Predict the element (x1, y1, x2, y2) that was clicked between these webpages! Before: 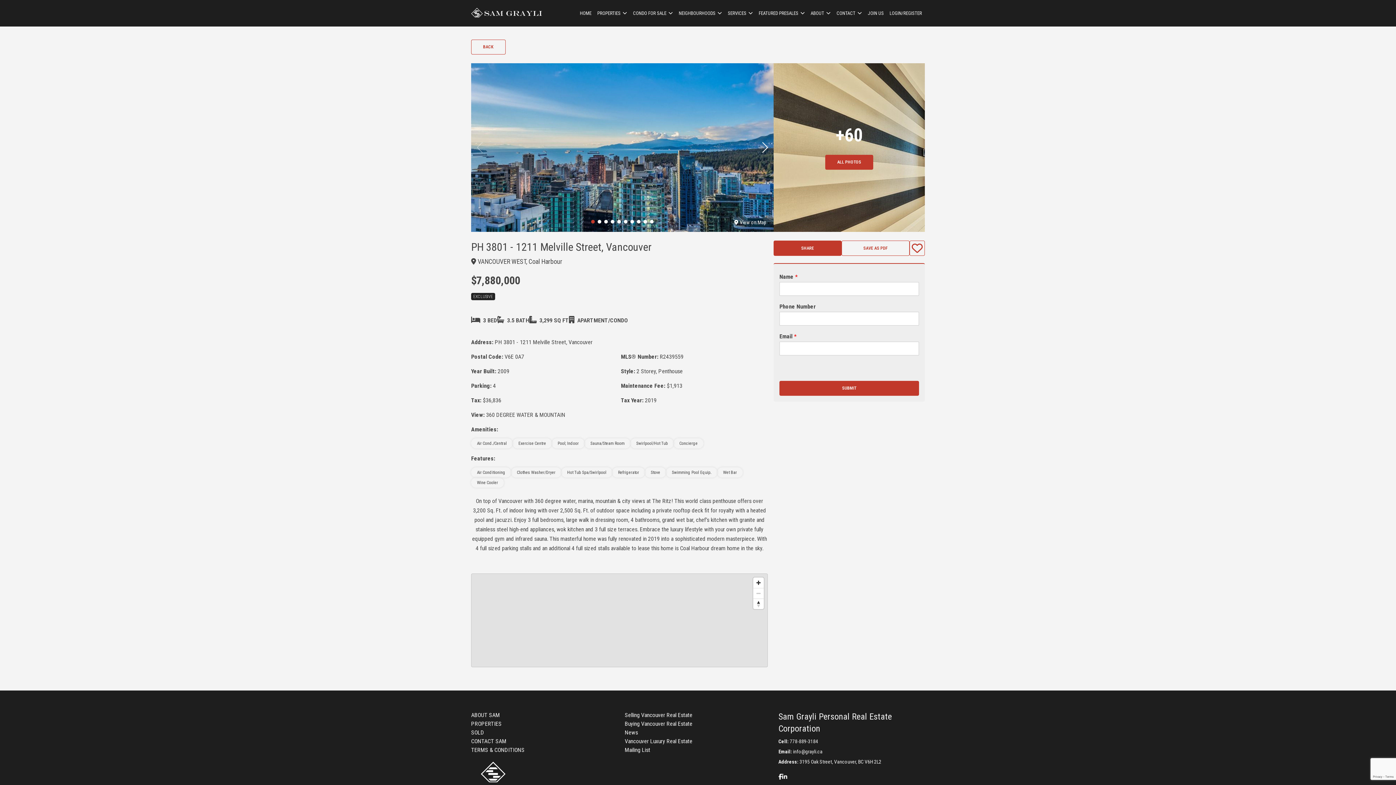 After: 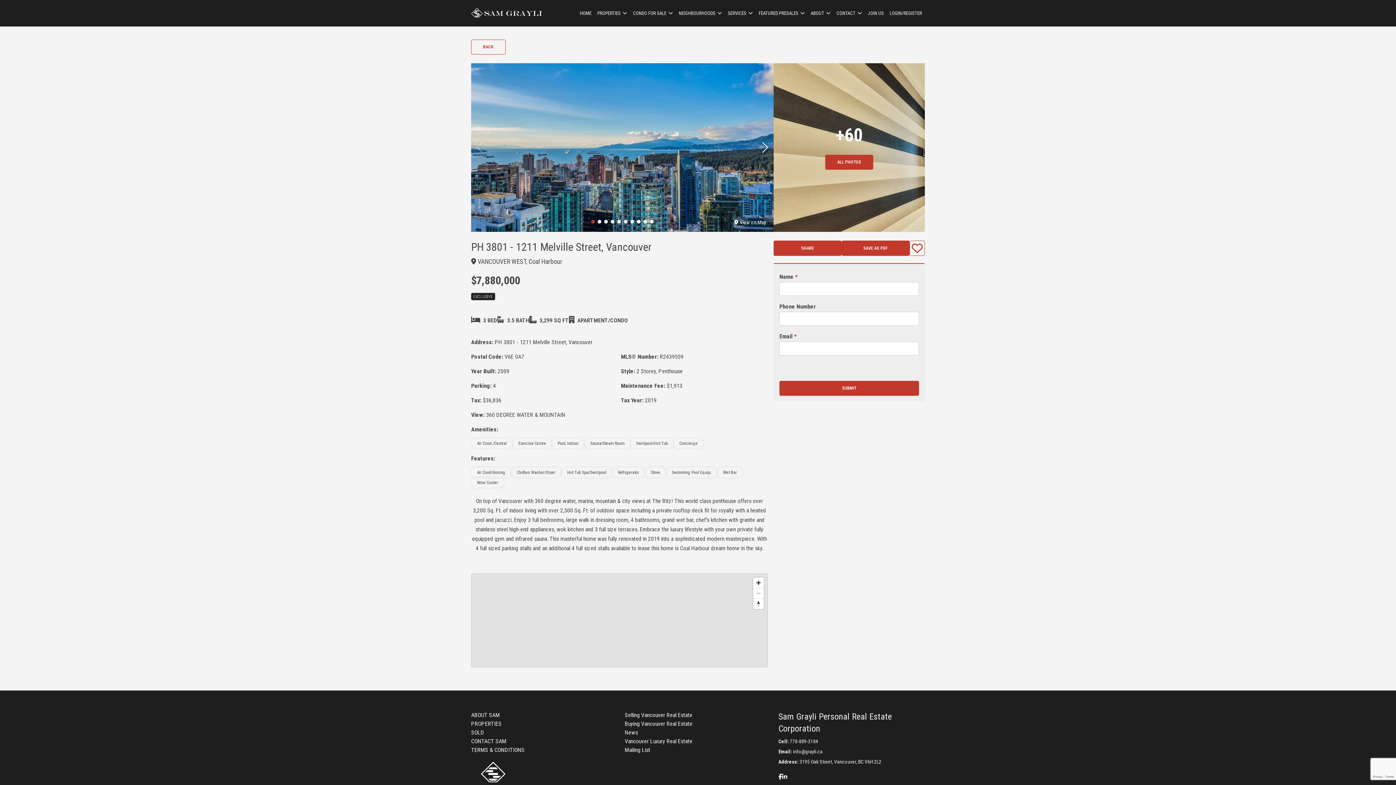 Action: bbox: (841, 240, 909, 256) label: SAVE AS PDF